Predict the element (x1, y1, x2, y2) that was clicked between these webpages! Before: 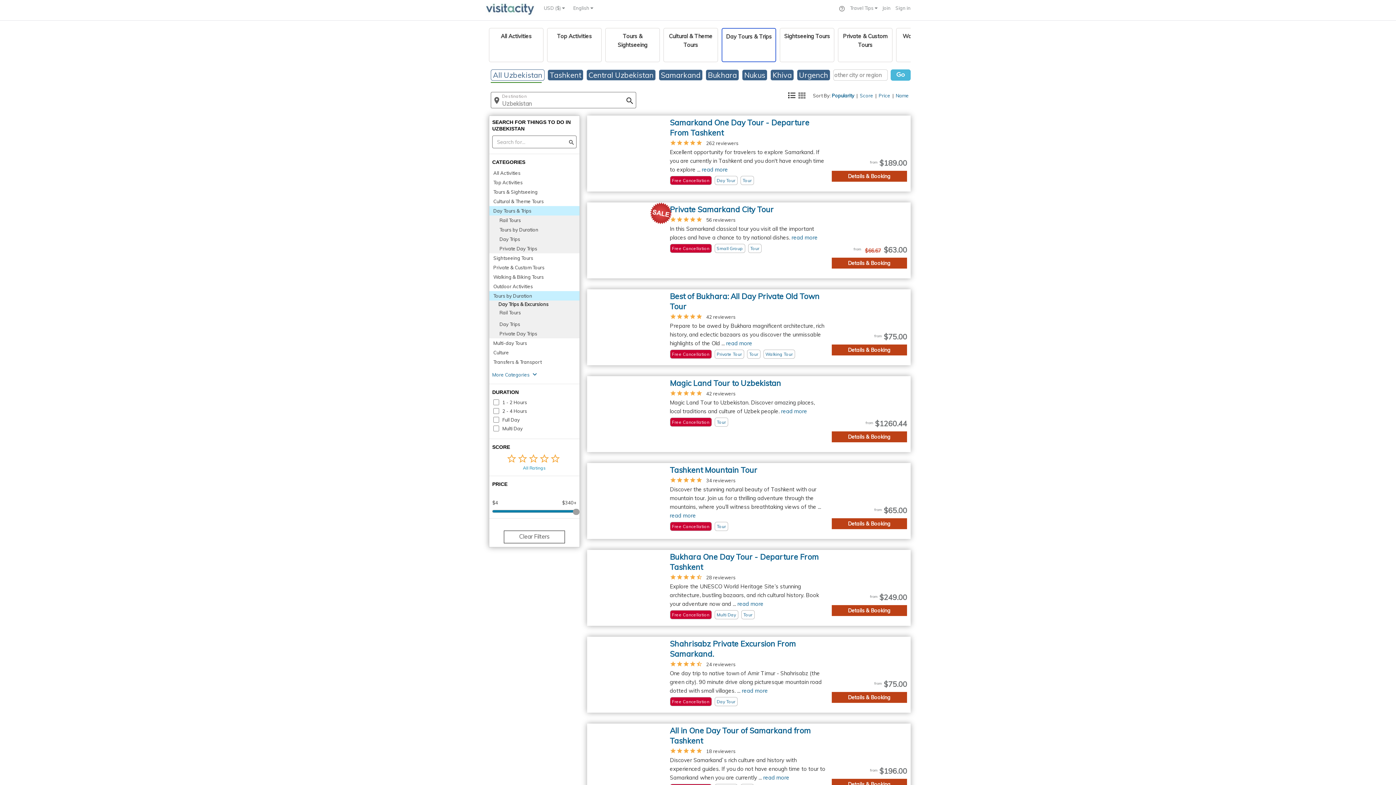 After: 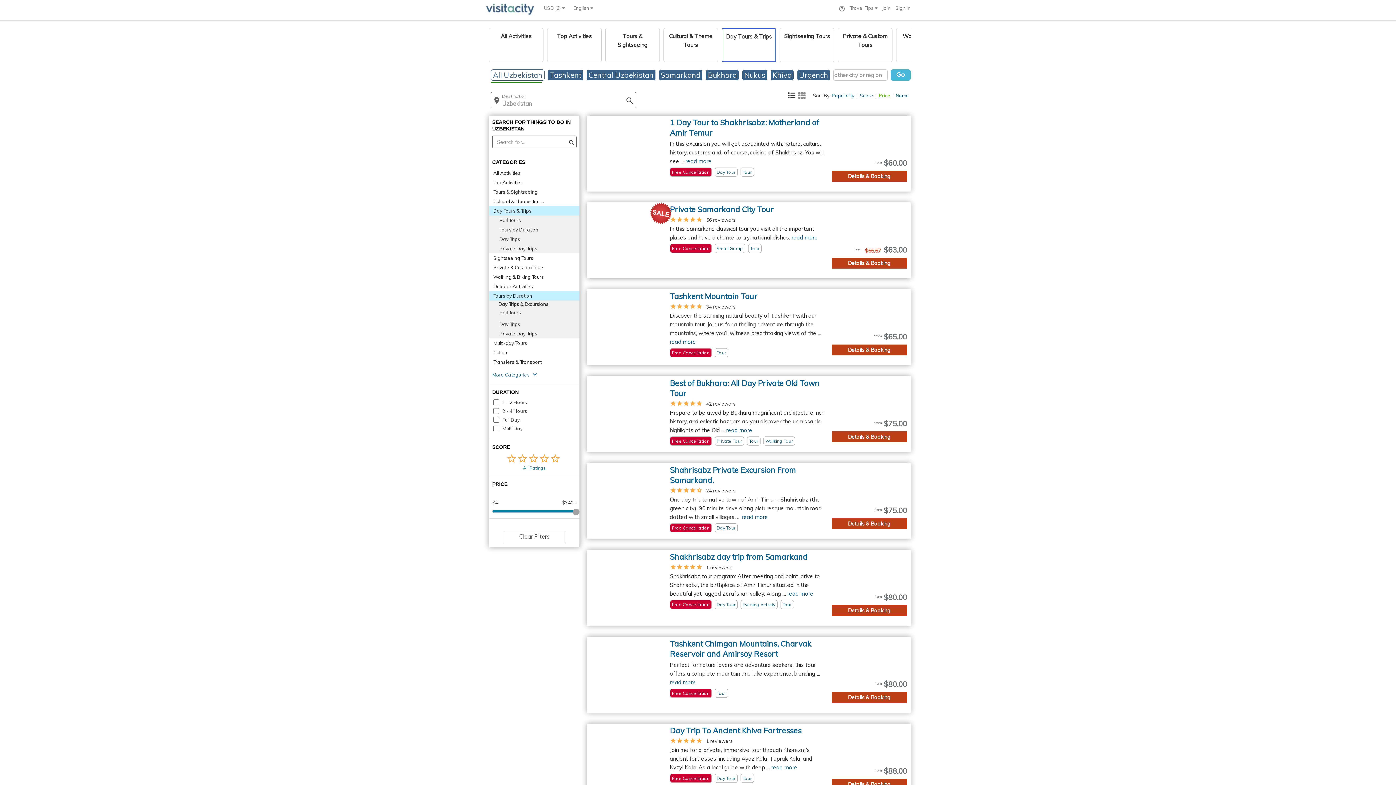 Action: bbox: (878, 92, 890, 98) label: Price